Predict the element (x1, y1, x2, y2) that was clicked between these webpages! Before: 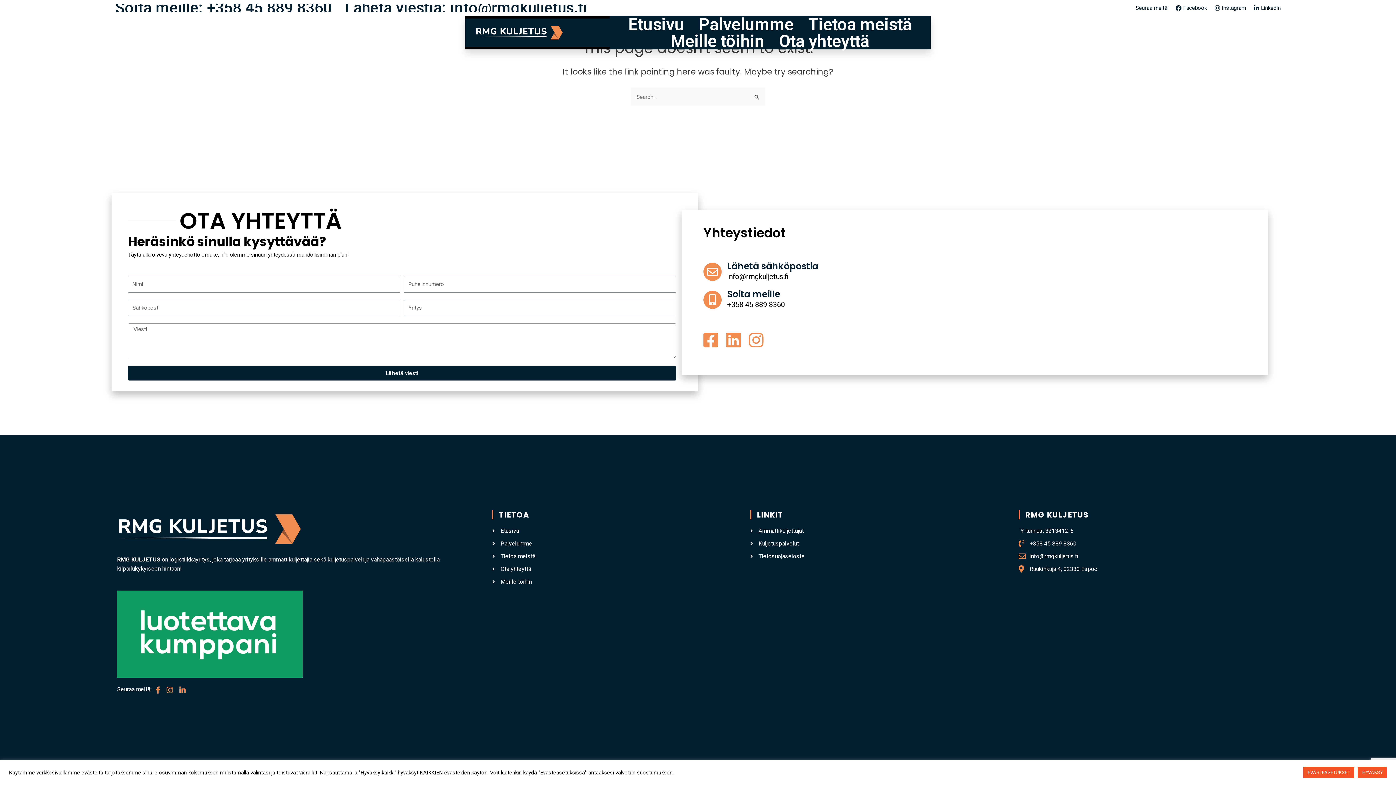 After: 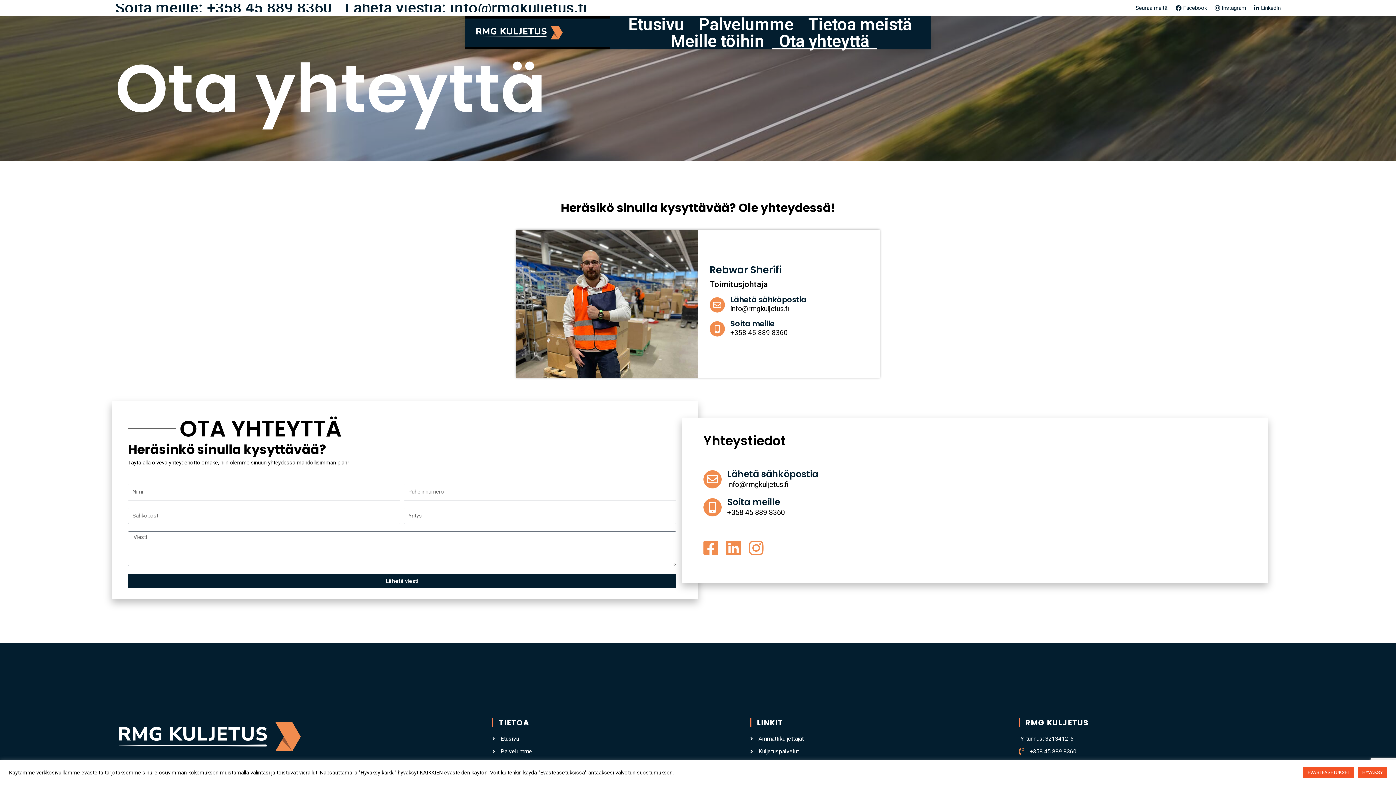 Action: bbox: (492, 565, 739, 573) label: Ota yhteyttä